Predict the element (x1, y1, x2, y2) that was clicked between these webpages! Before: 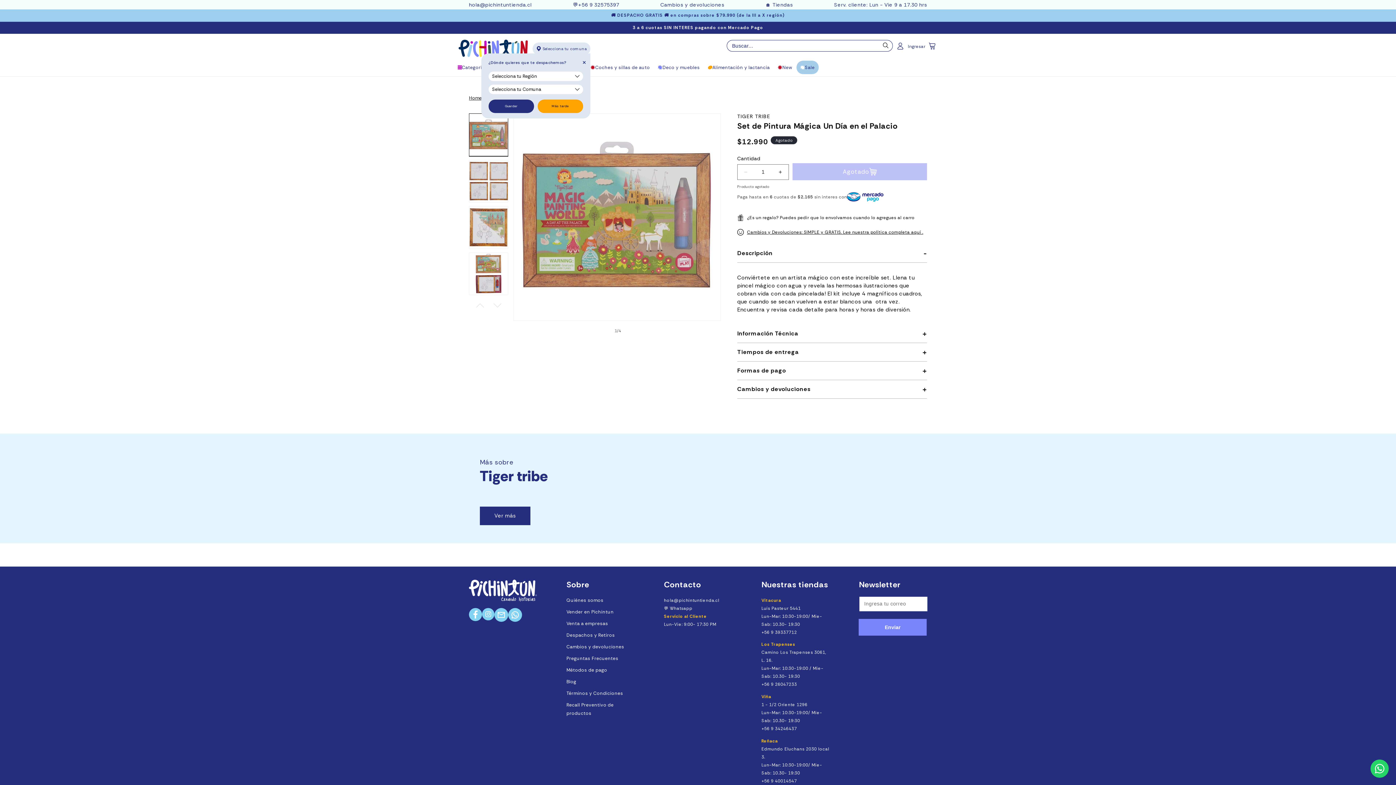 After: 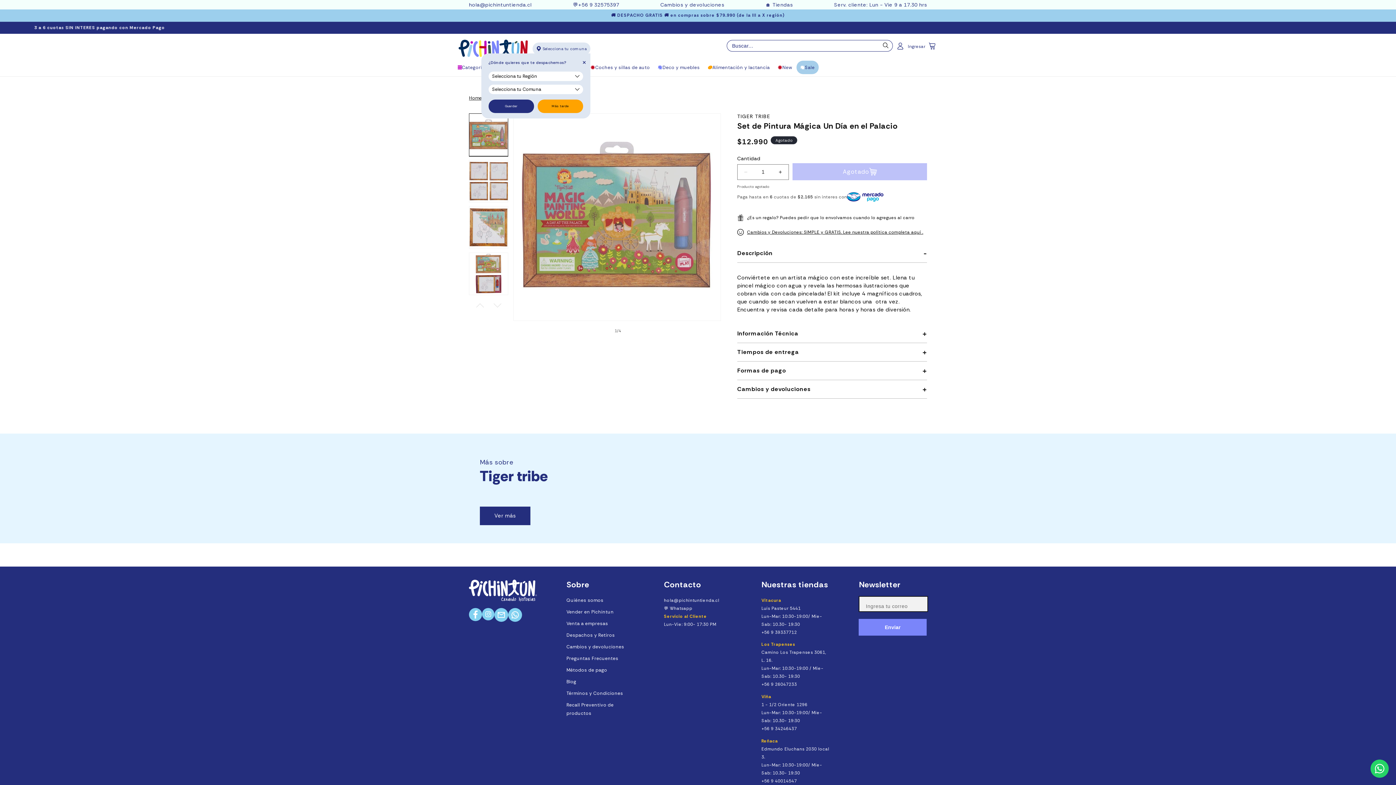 Action: bbox: (858, 619, 926, 636) label: Suscribirse